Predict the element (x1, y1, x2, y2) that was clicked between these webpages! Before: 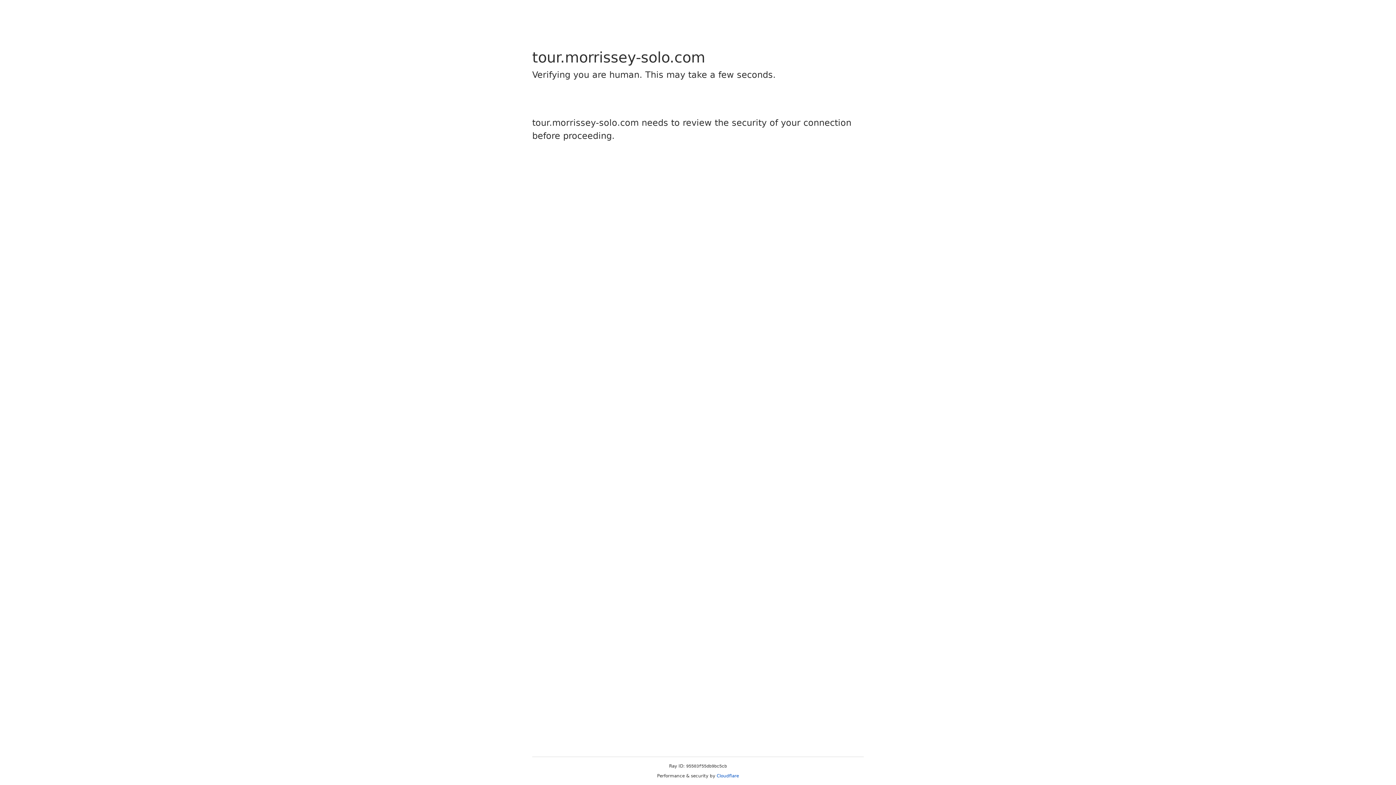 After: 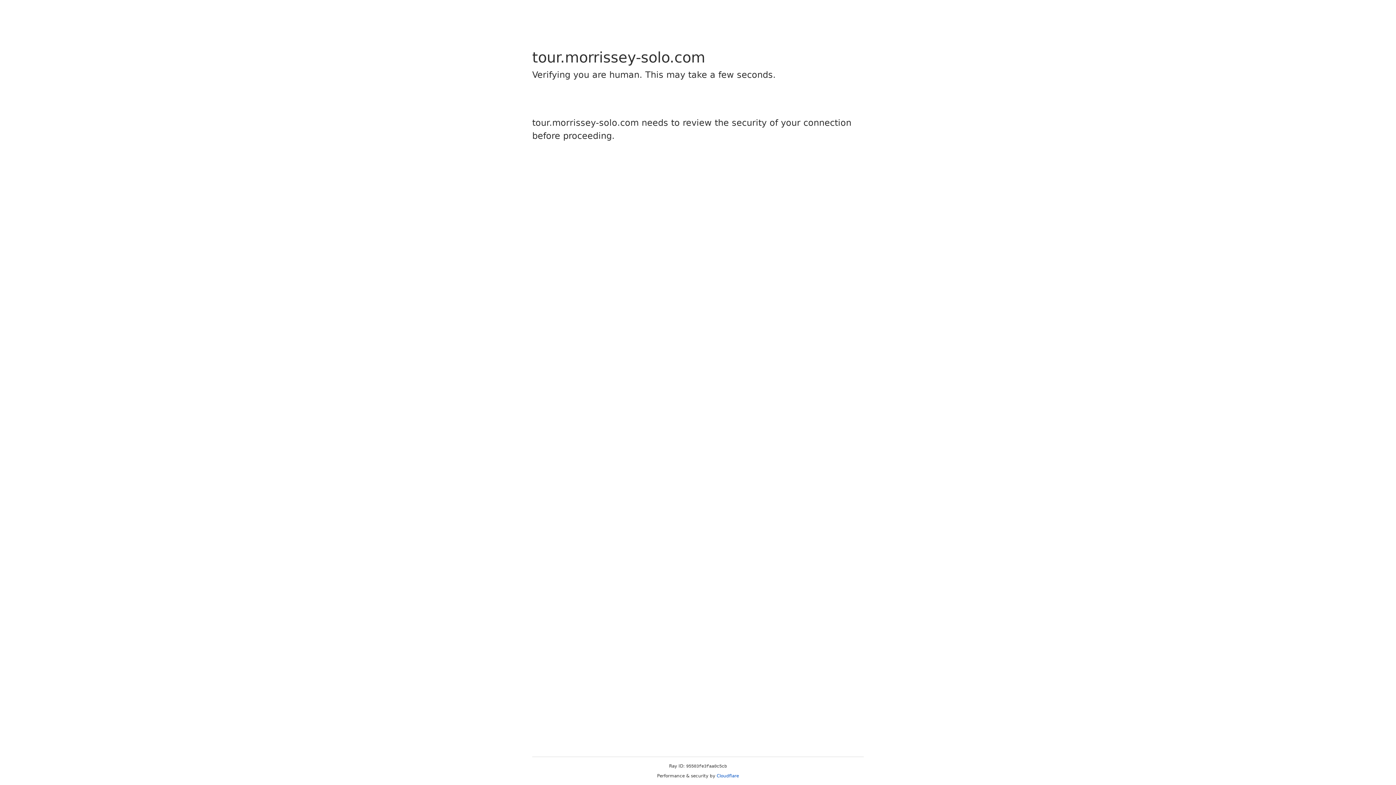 Action: label: Cloudflare bbox: (716, 773, 739, 778)